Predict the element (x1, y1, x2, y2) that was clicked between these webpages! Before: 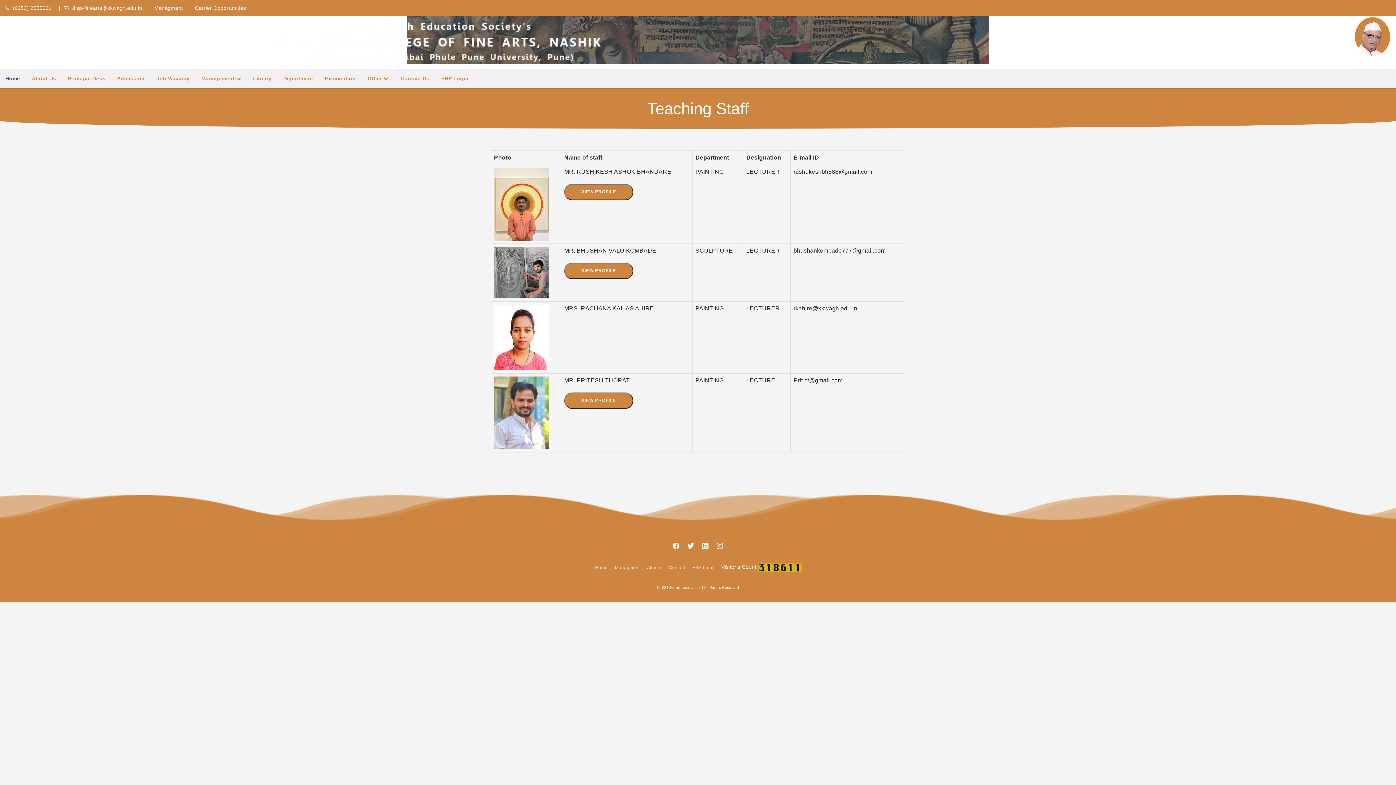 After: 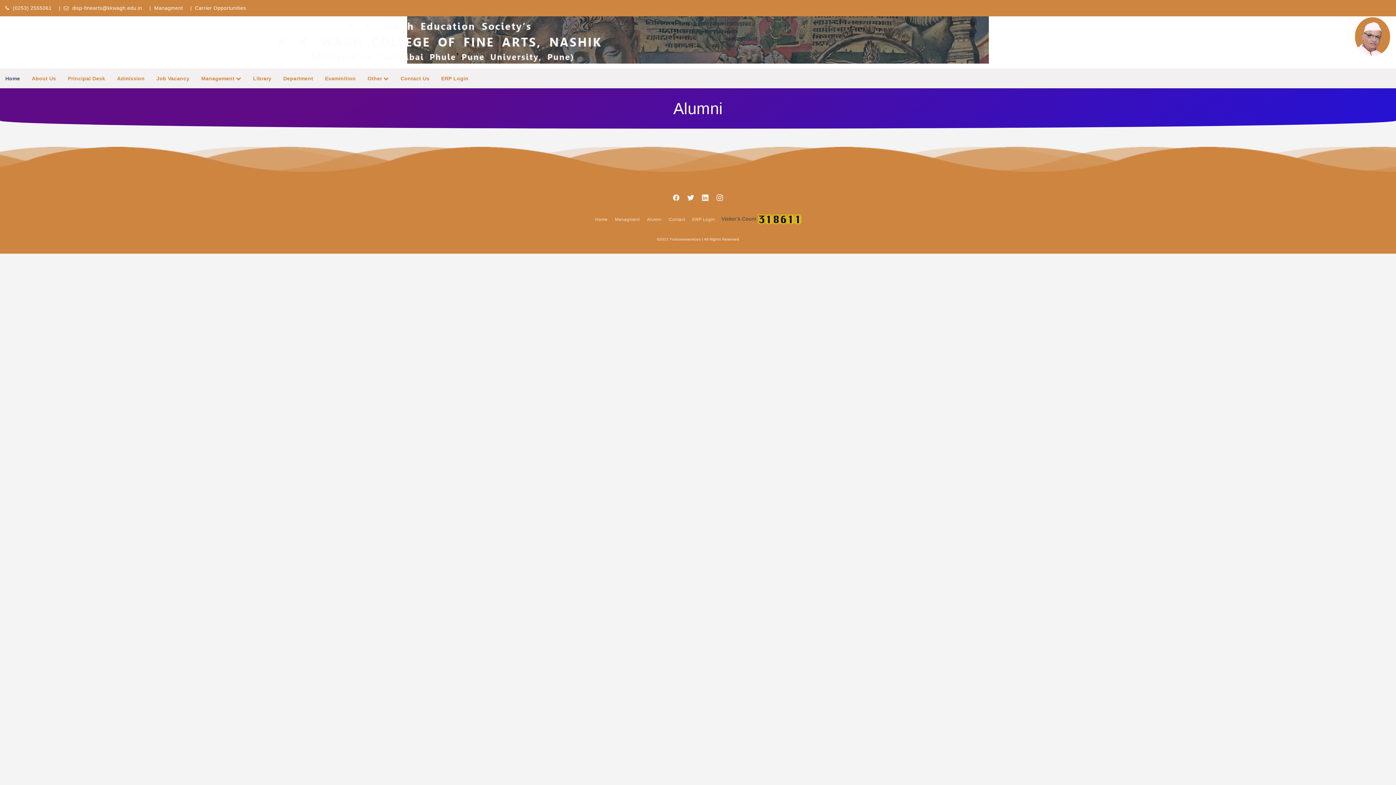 Action: label: Alumni bbox: (647, 564, 661, 572)